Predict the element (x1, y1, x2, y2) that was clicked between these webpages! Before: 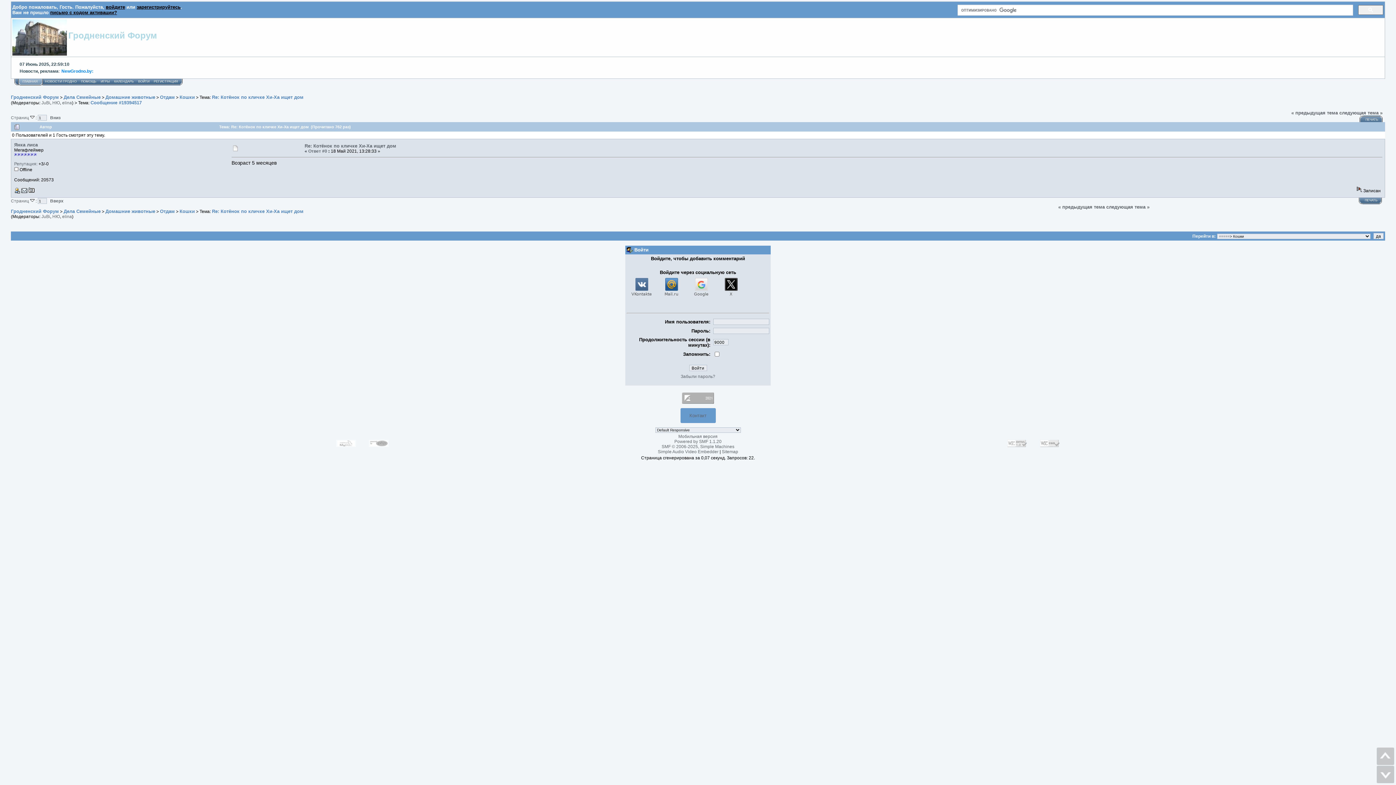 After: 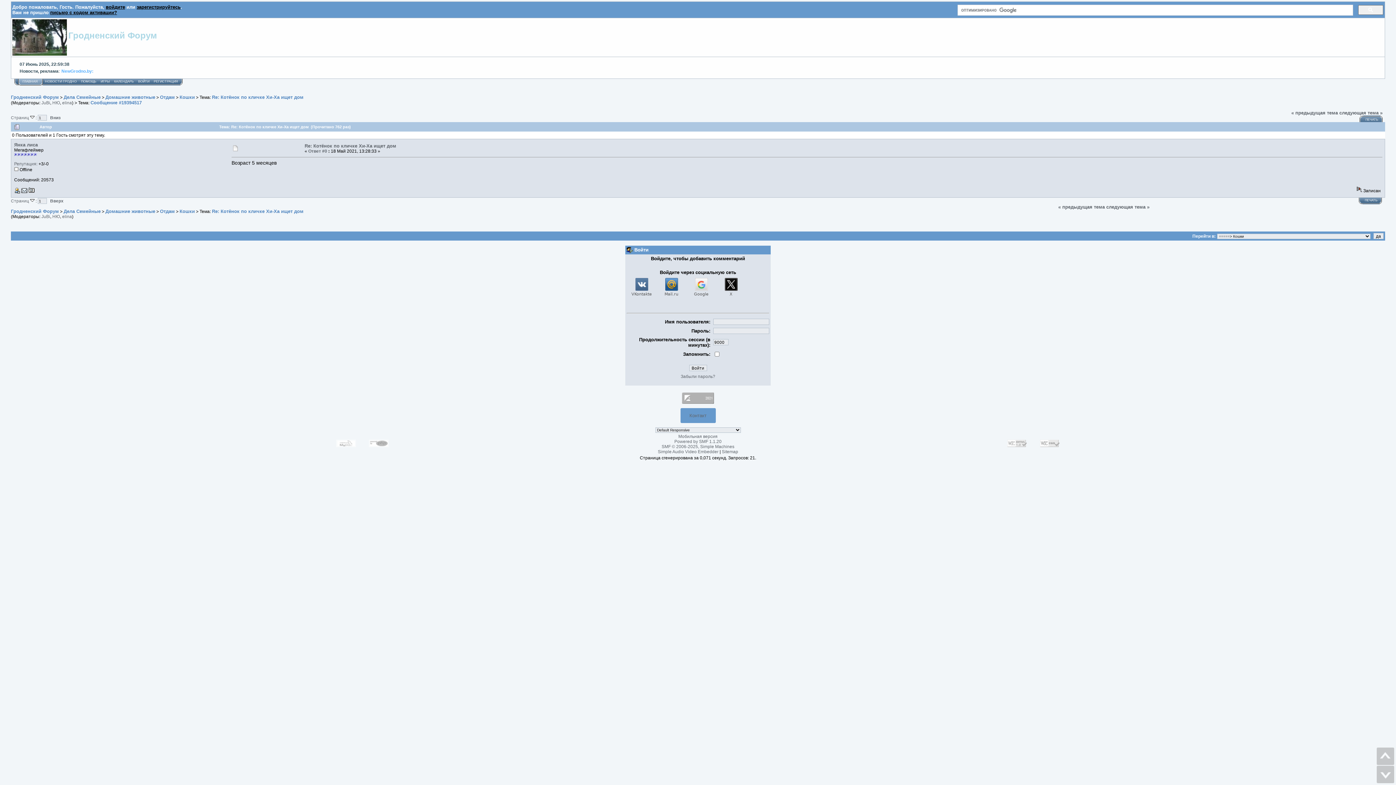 Action: label: Ответ #0 bbox: (308, 148, 327, 153)